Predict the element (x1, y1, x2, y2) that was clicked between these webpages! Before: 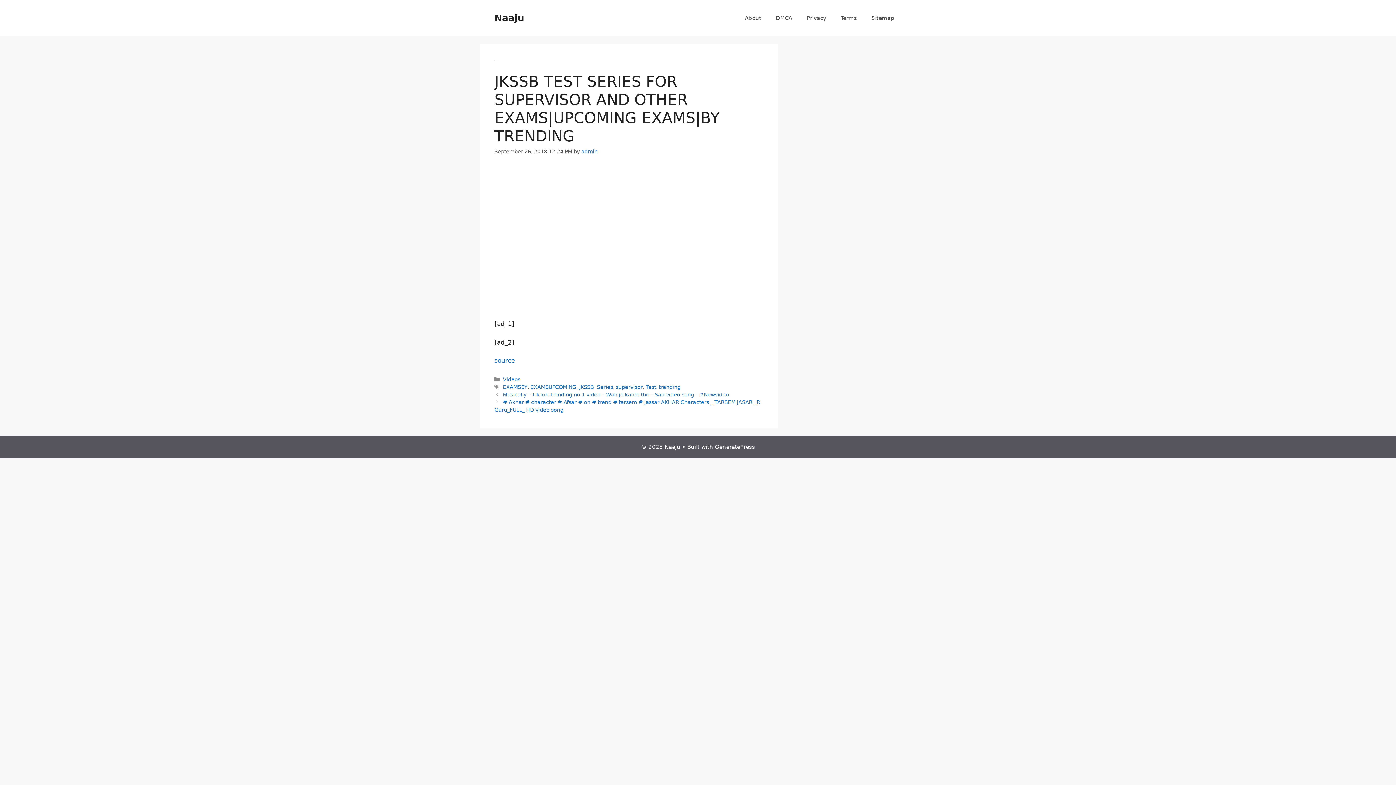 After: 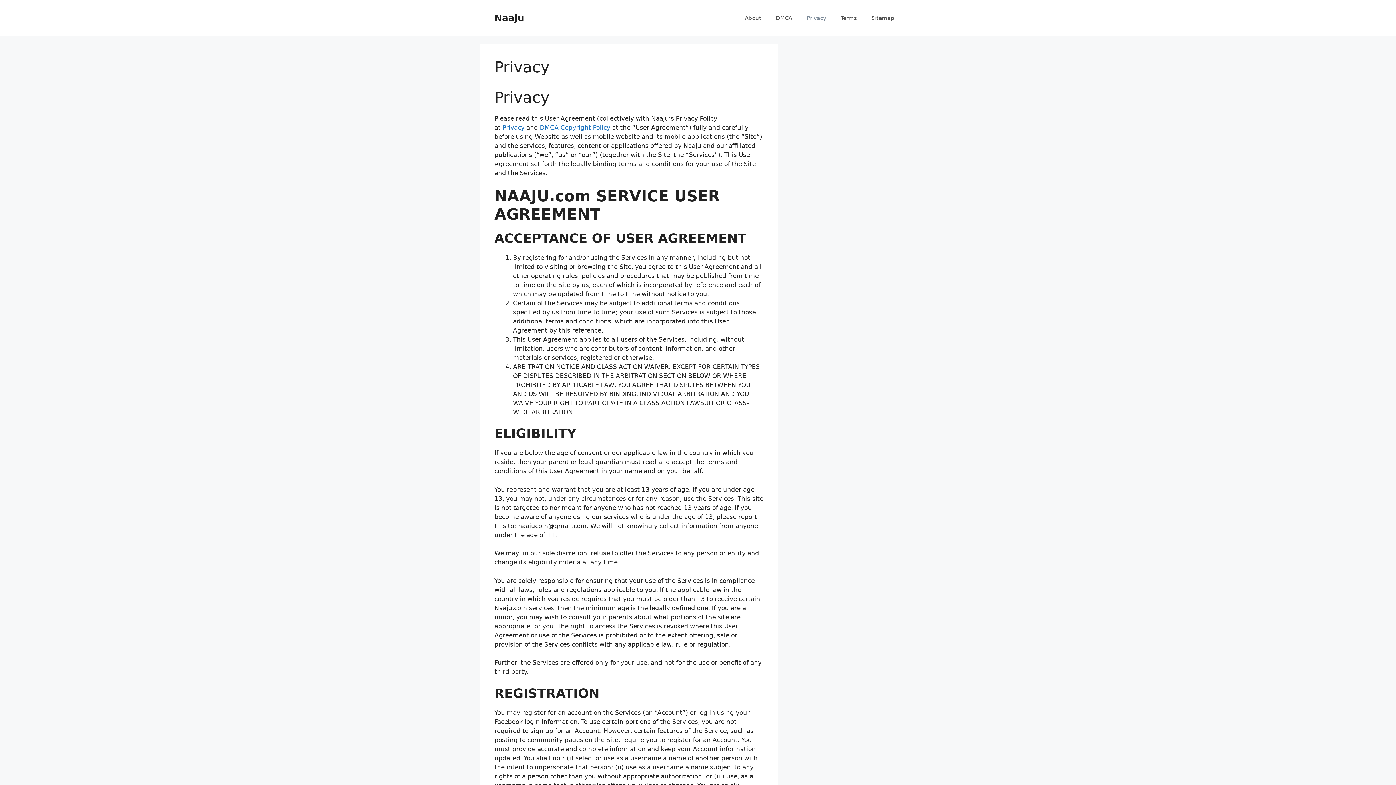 Action: label: Privacy bbox: (799, 7, 833, 29)